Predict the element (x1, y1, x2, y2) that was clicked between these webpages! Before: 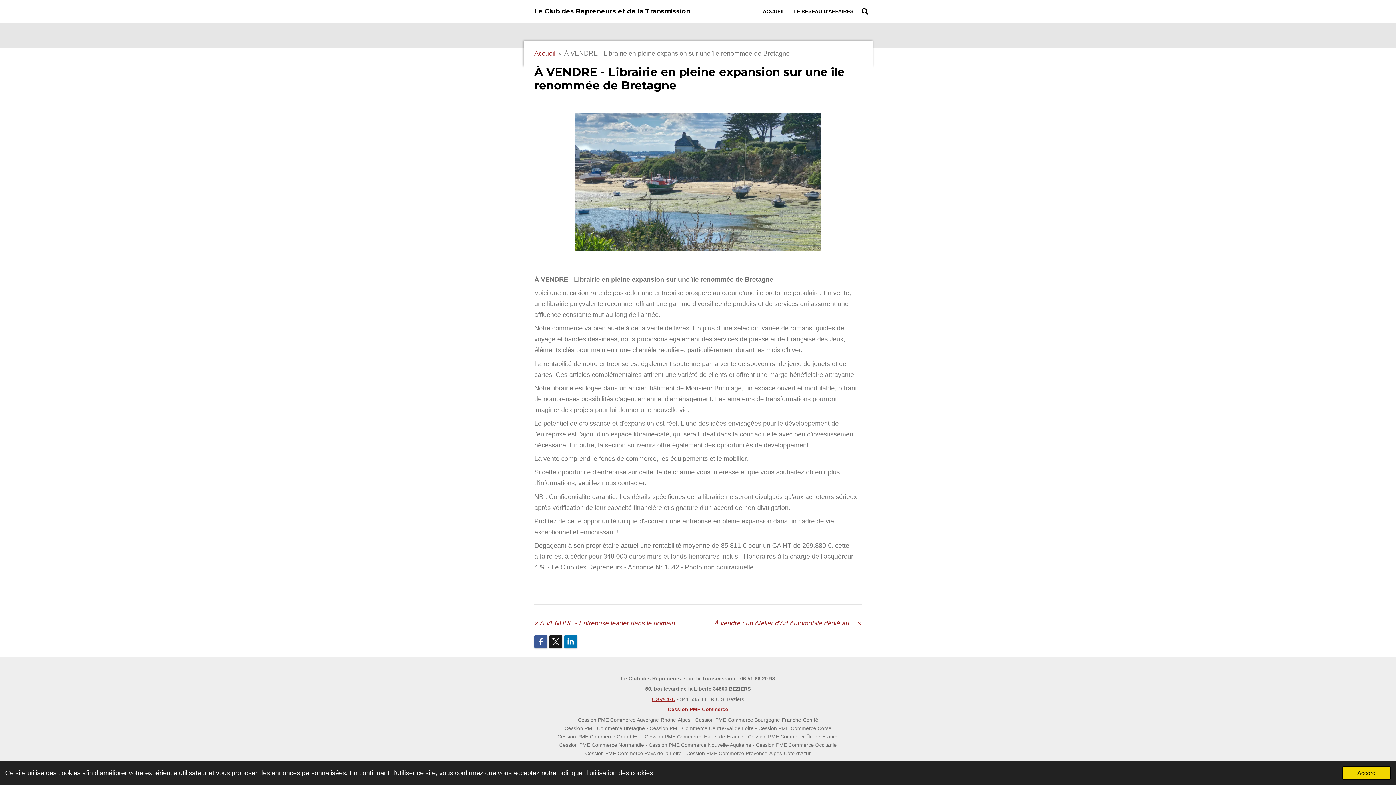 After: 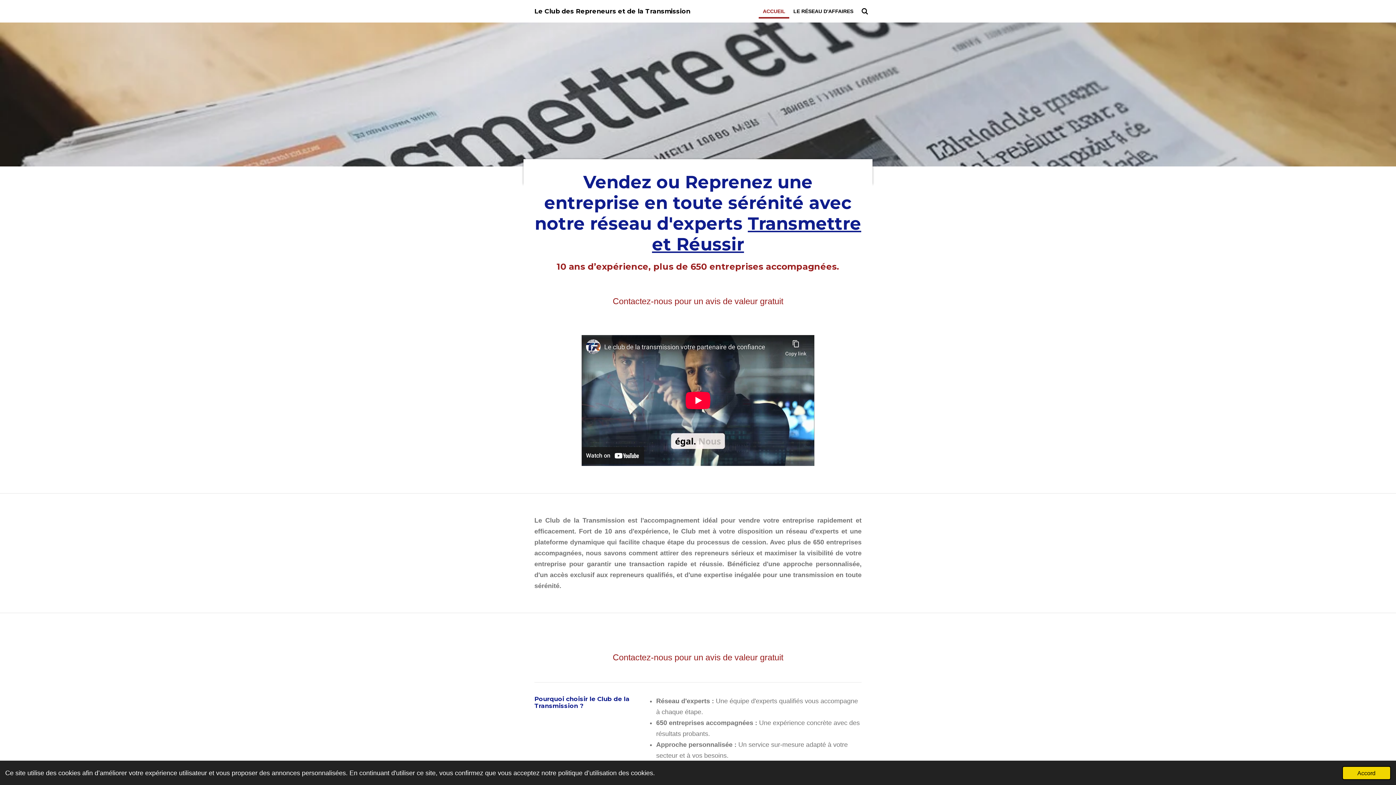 Action: bbox: (534, 49, 555, 57) label: Accueil